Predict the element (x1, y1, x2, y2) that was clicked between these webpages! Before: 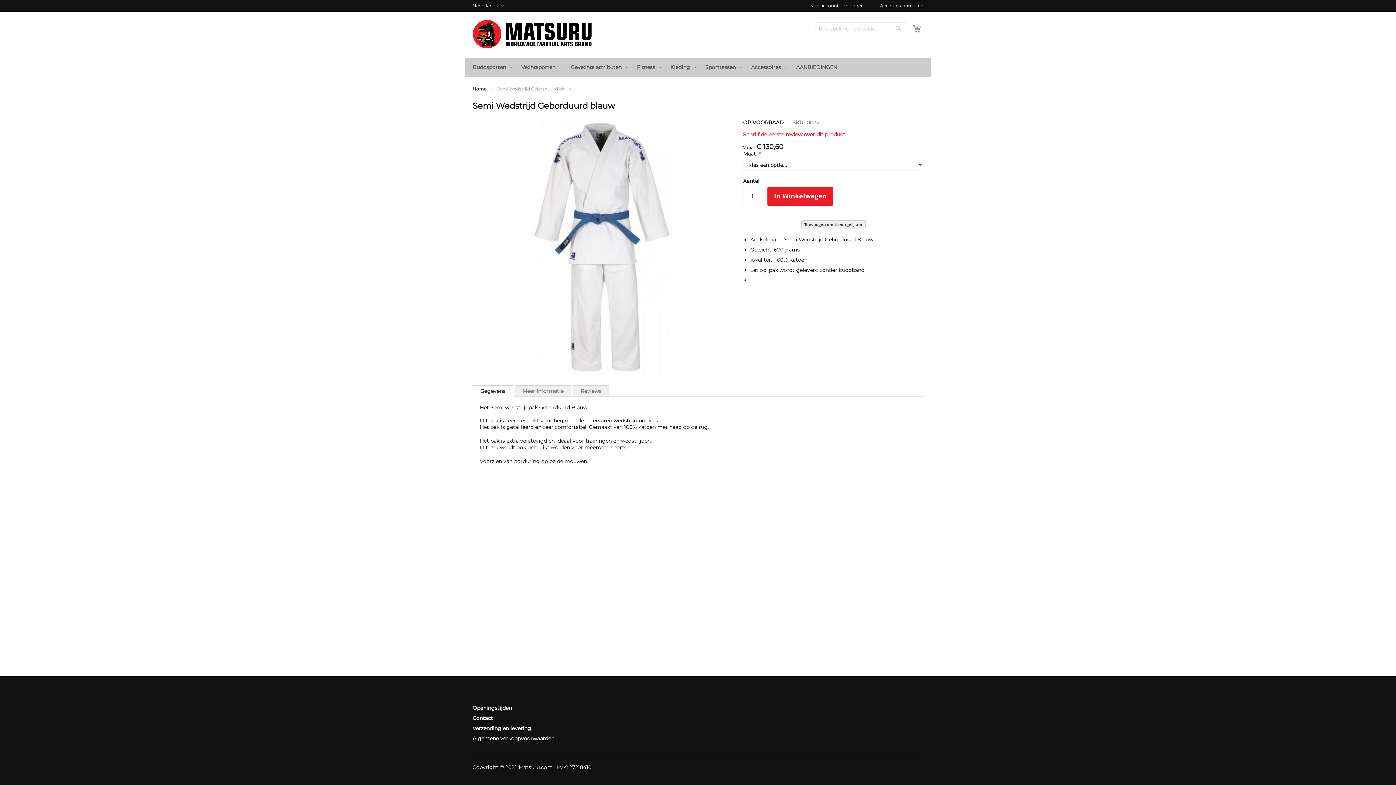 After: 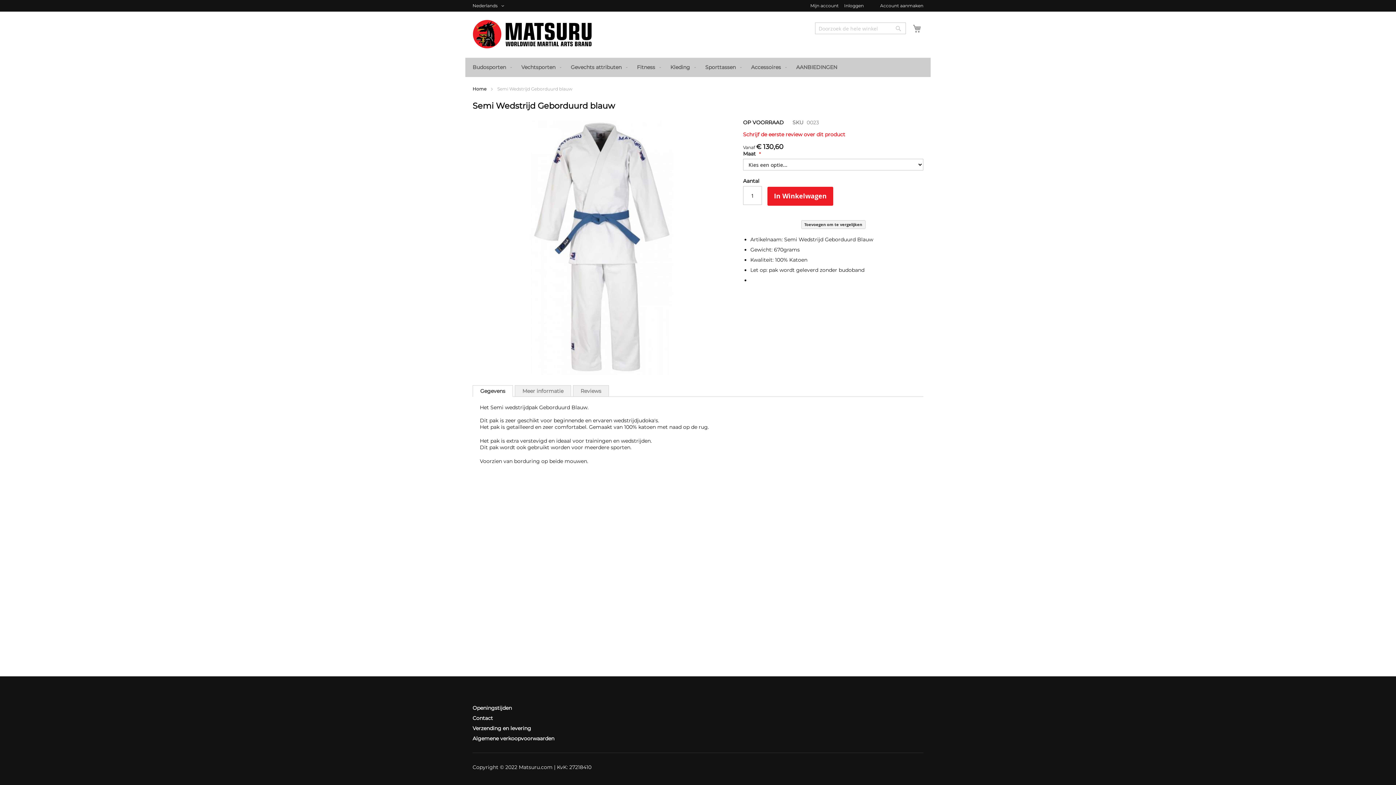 Action: label: Gegevens bbox: (472, 385, 513, 397)